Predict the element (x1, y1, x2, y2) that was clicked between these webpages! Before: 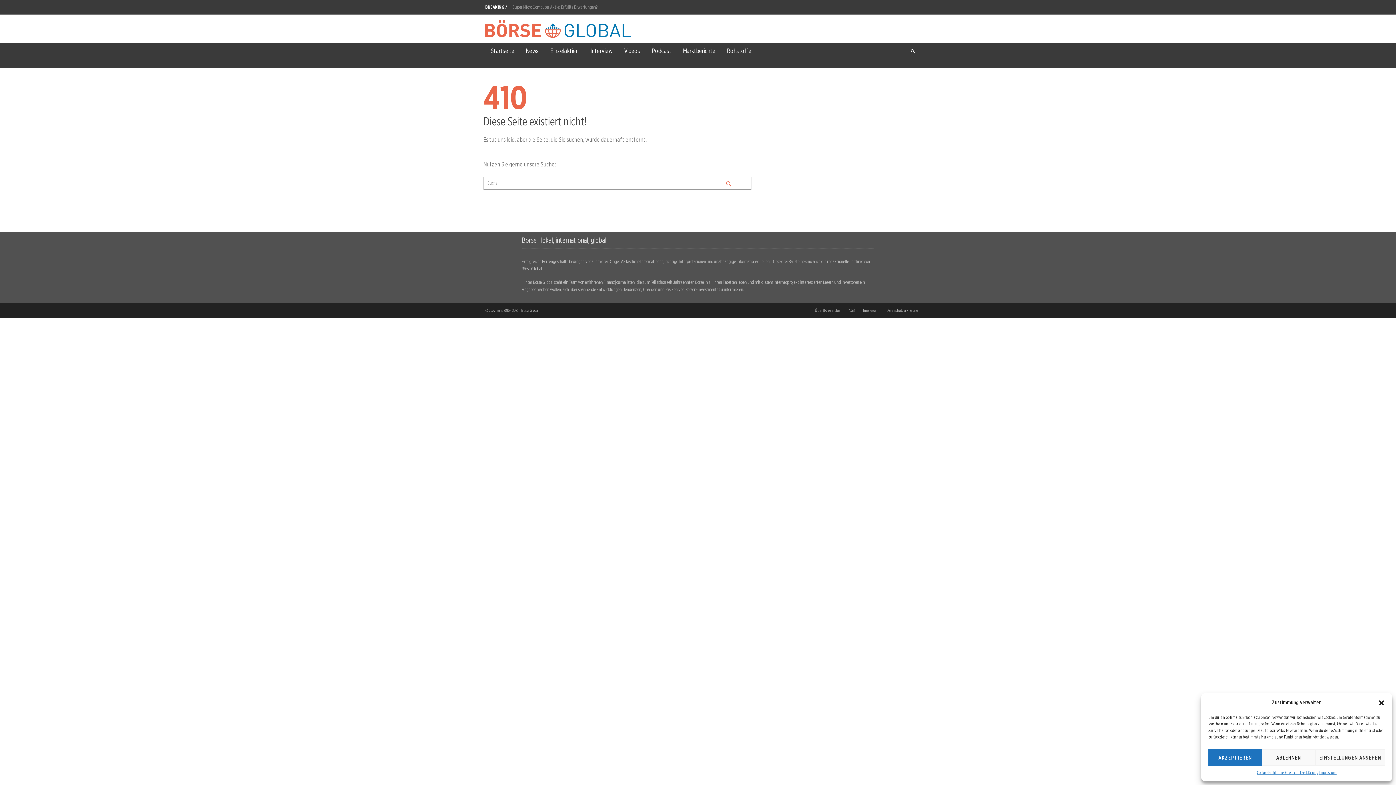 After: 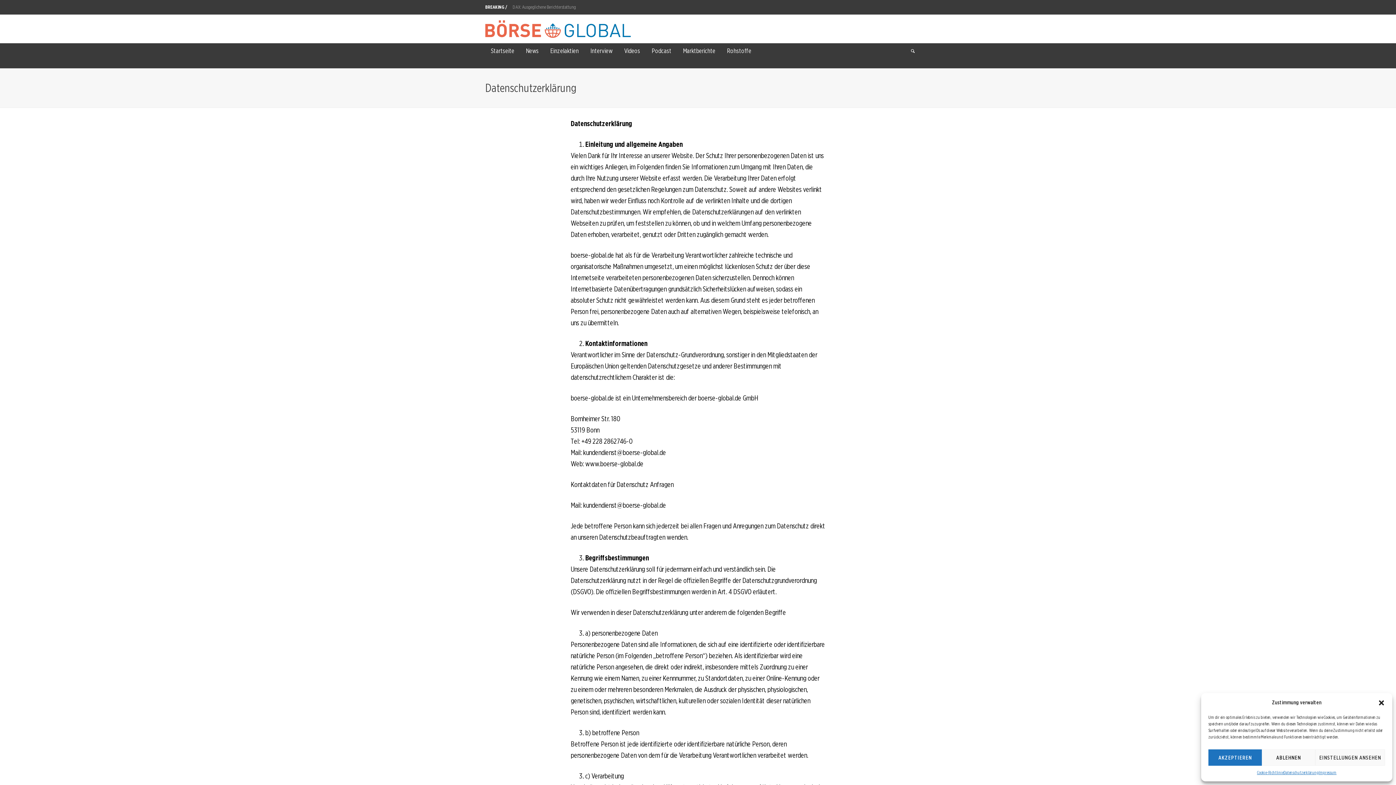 Action: bbox: (883, 305, 921, 315) label: Datenschutzerklärung